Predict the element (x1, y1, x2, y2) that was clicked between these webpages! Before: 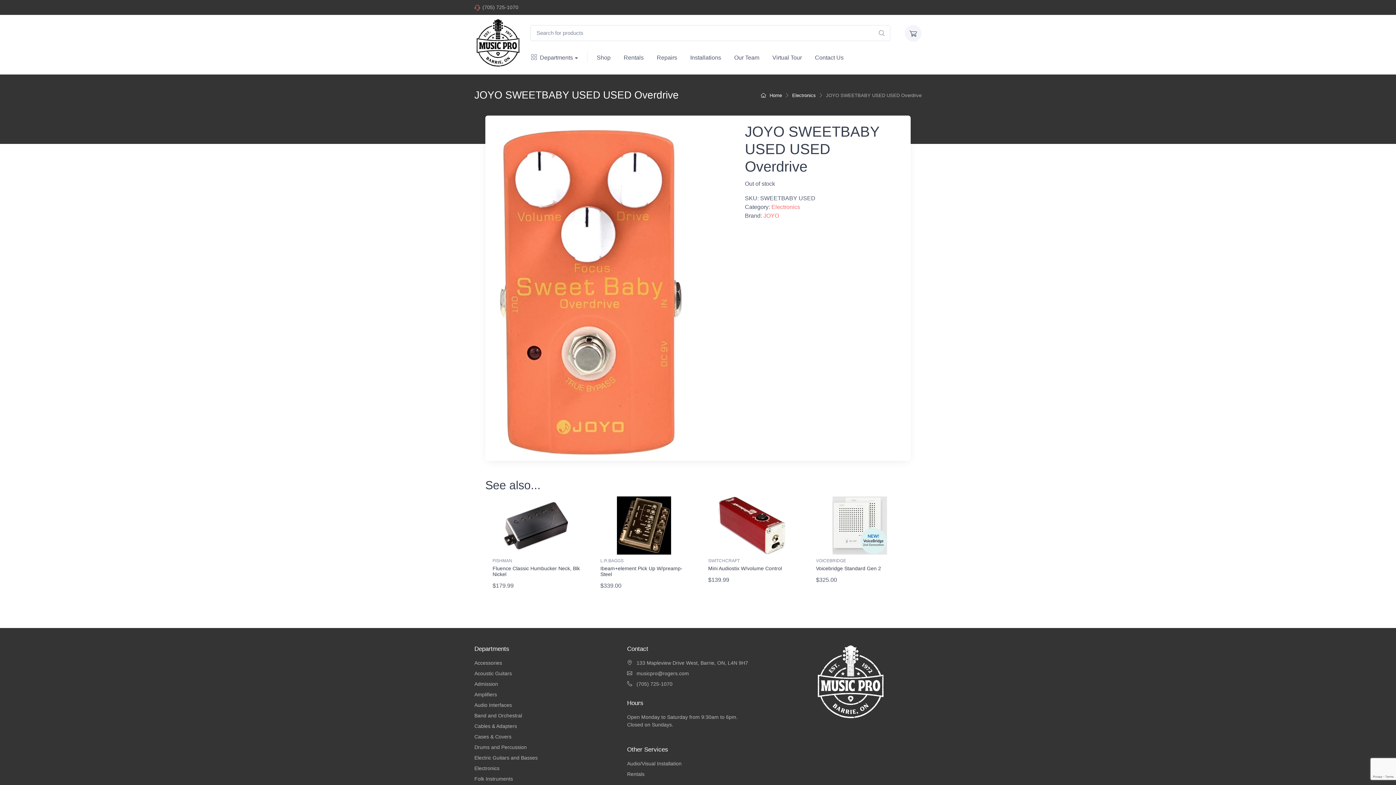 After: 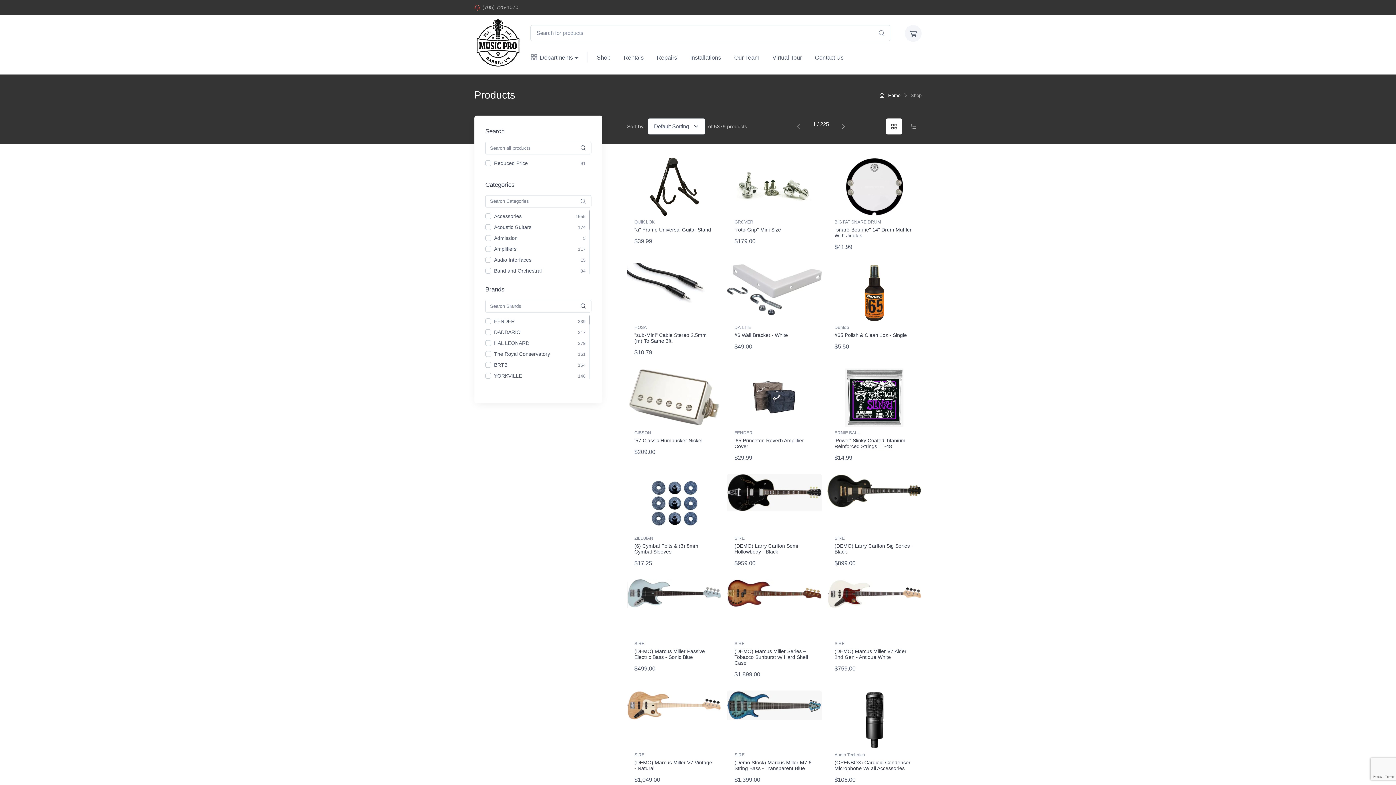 Action: bbox: (590, 46, 617, 67) label: Shop